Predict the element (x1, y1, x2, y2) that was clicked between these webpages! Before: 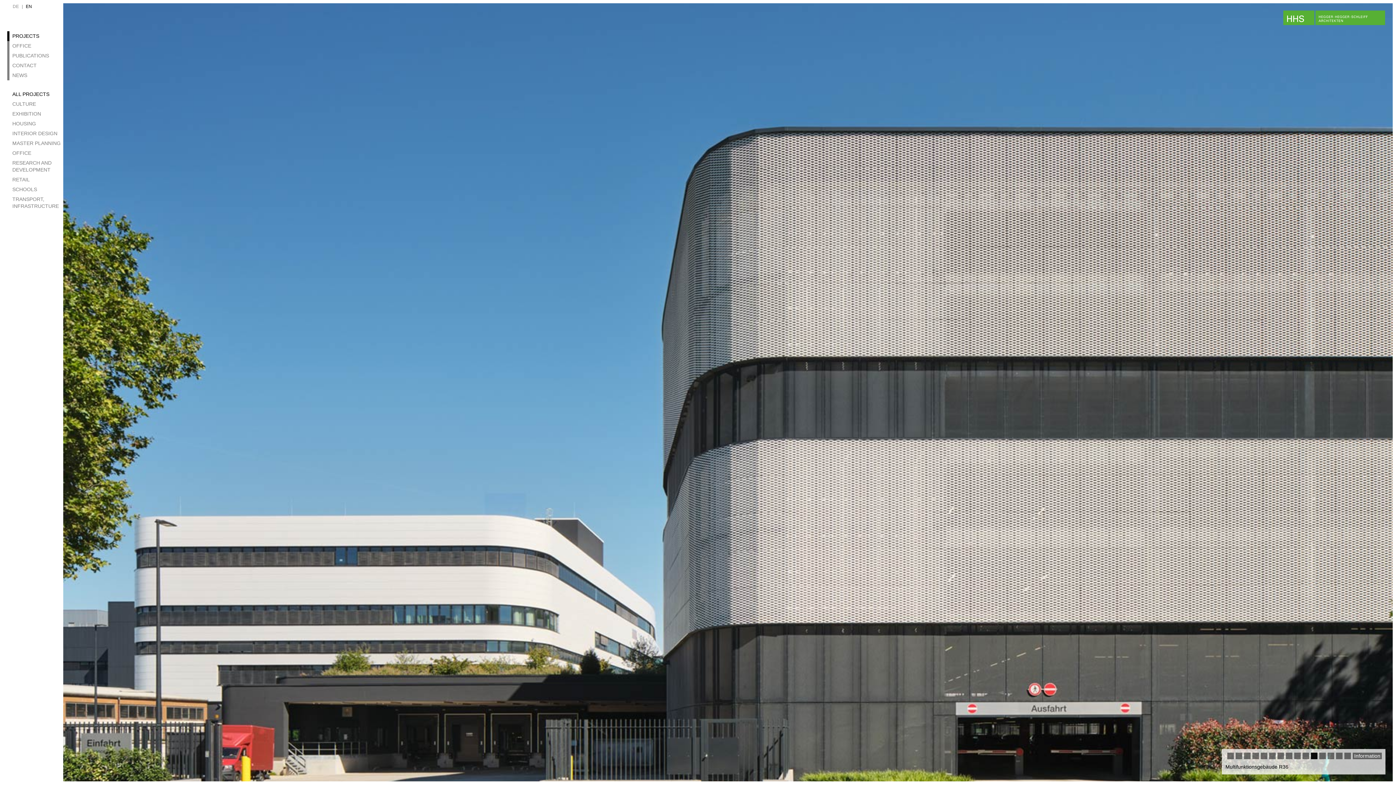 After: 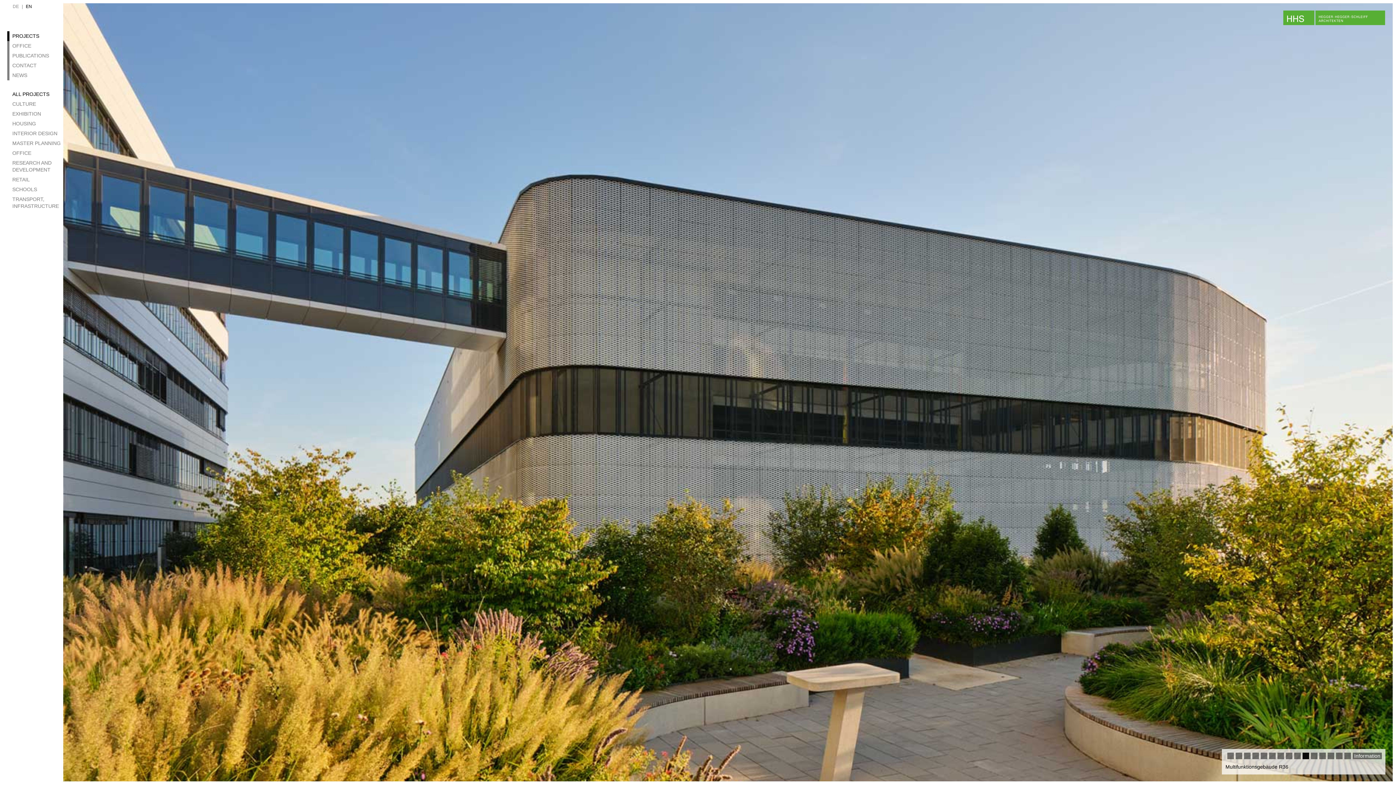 Action: bbox: (1302, 753, 1309, 759)